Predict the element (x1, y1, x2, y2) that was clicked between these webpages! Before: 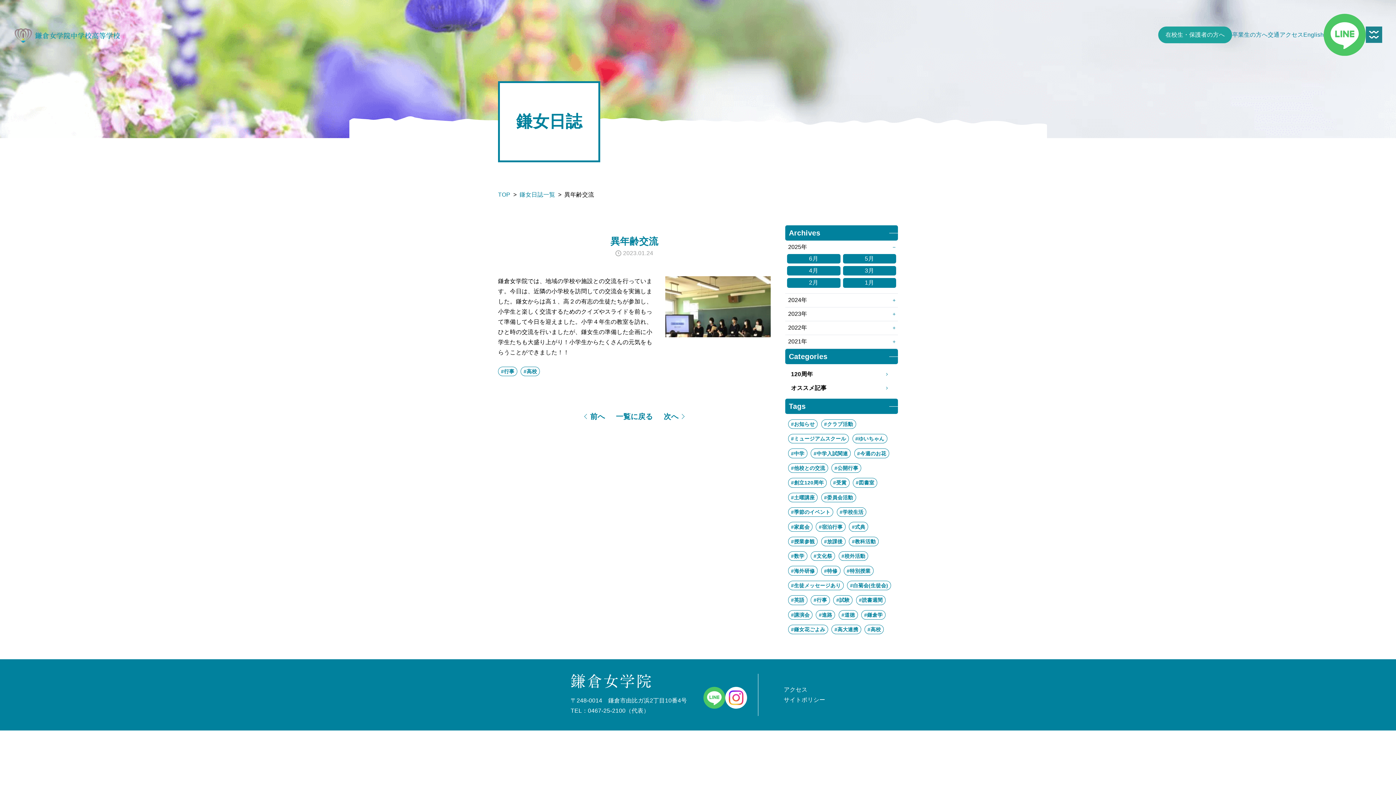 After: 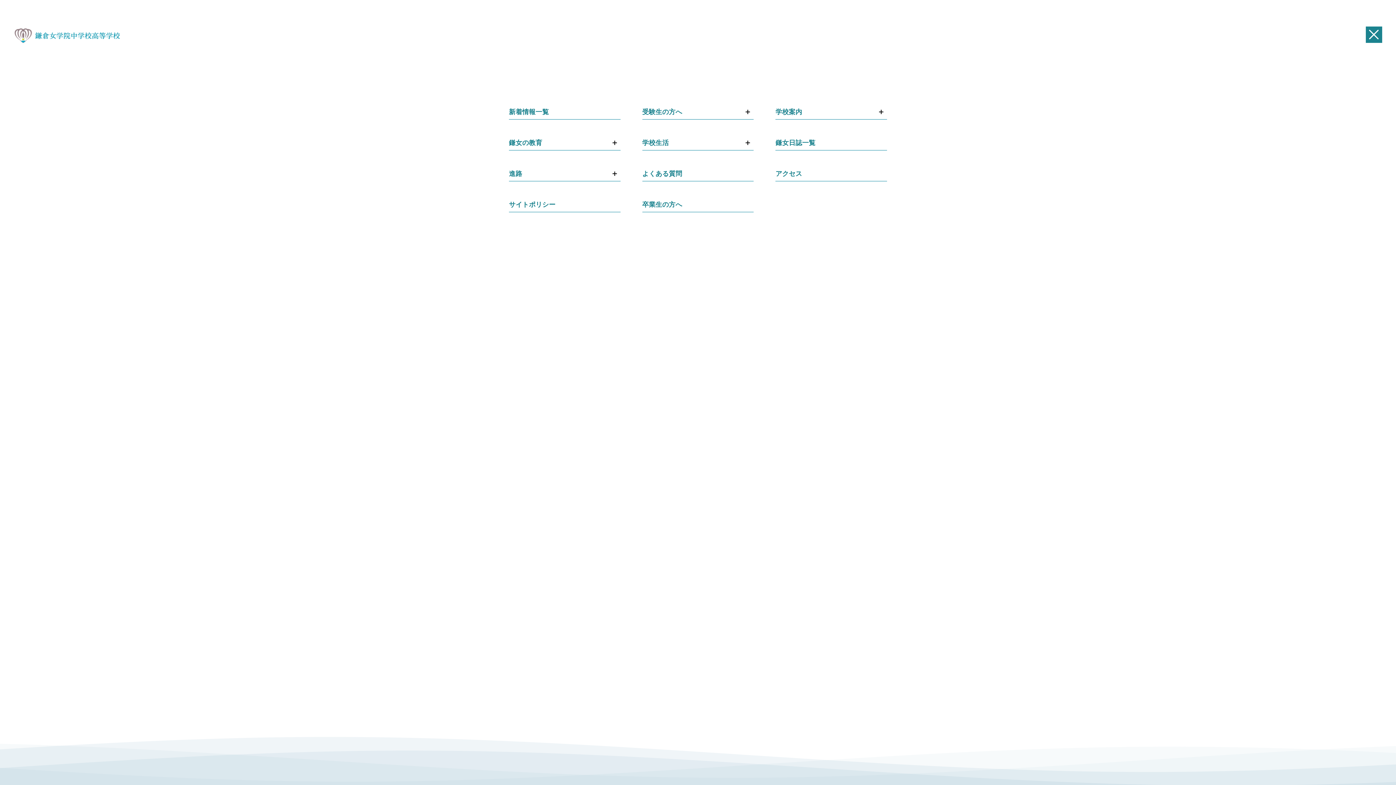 Action: bbox: (1366, 26, 1382, 43)